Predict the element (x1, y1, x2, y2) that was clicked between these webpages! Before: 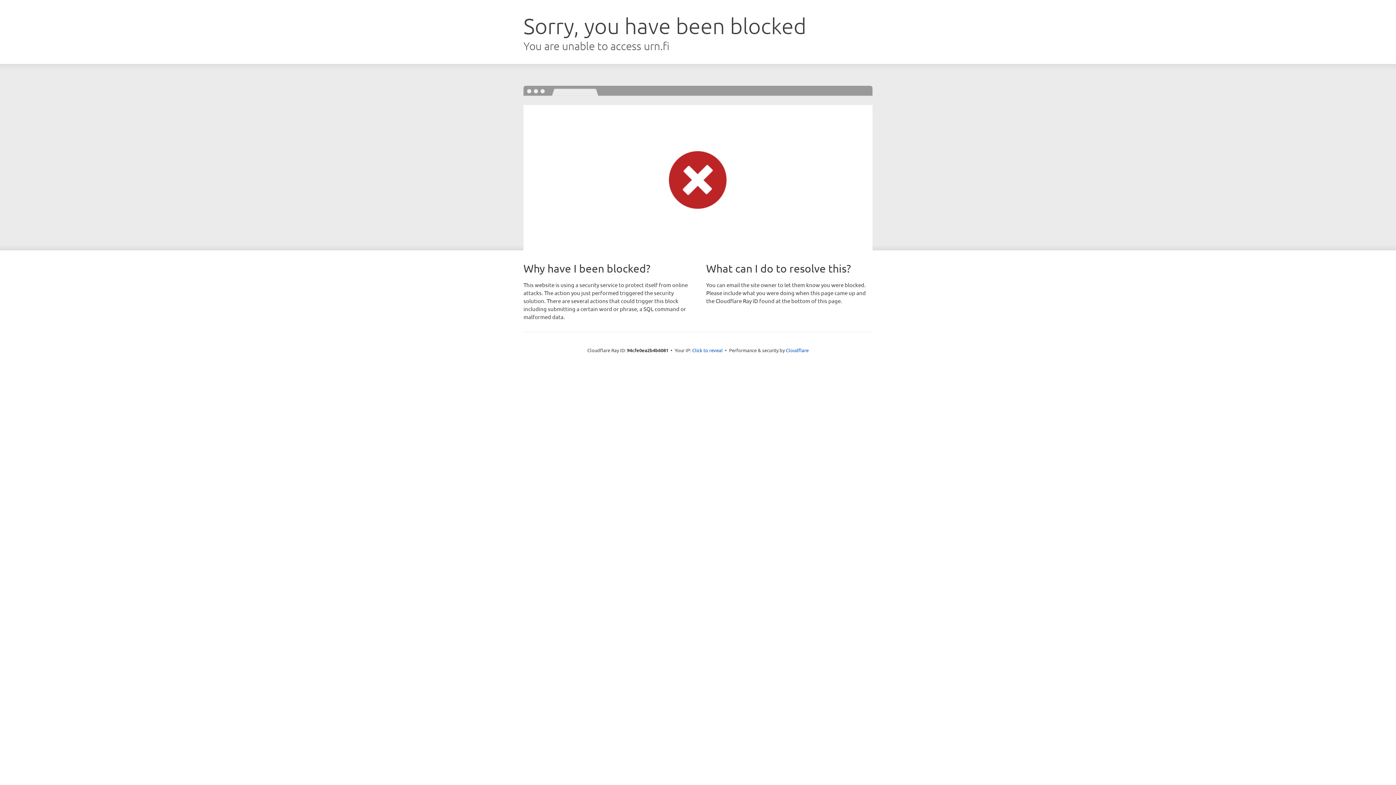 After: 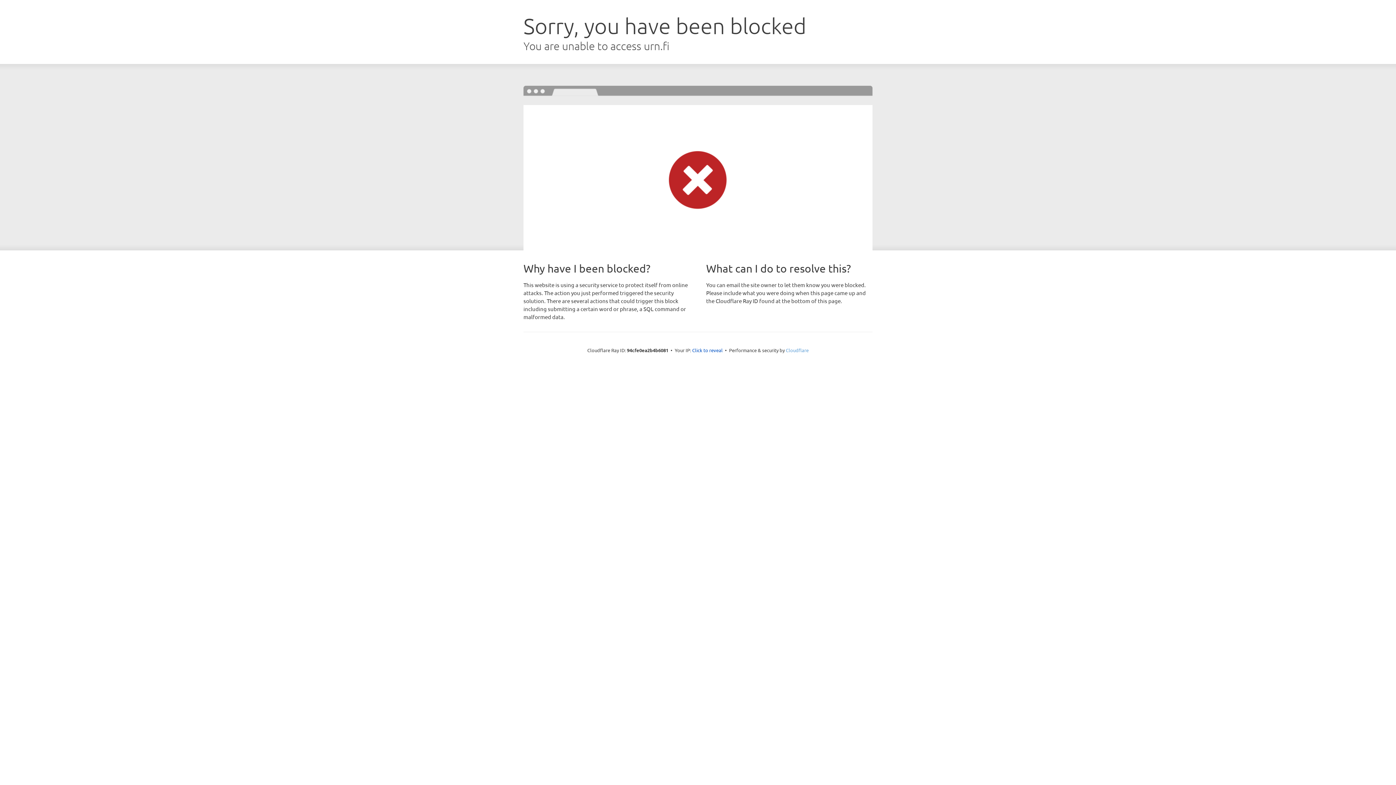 Action: bbox: (786, 347, 808, 353) label: Cloudflare